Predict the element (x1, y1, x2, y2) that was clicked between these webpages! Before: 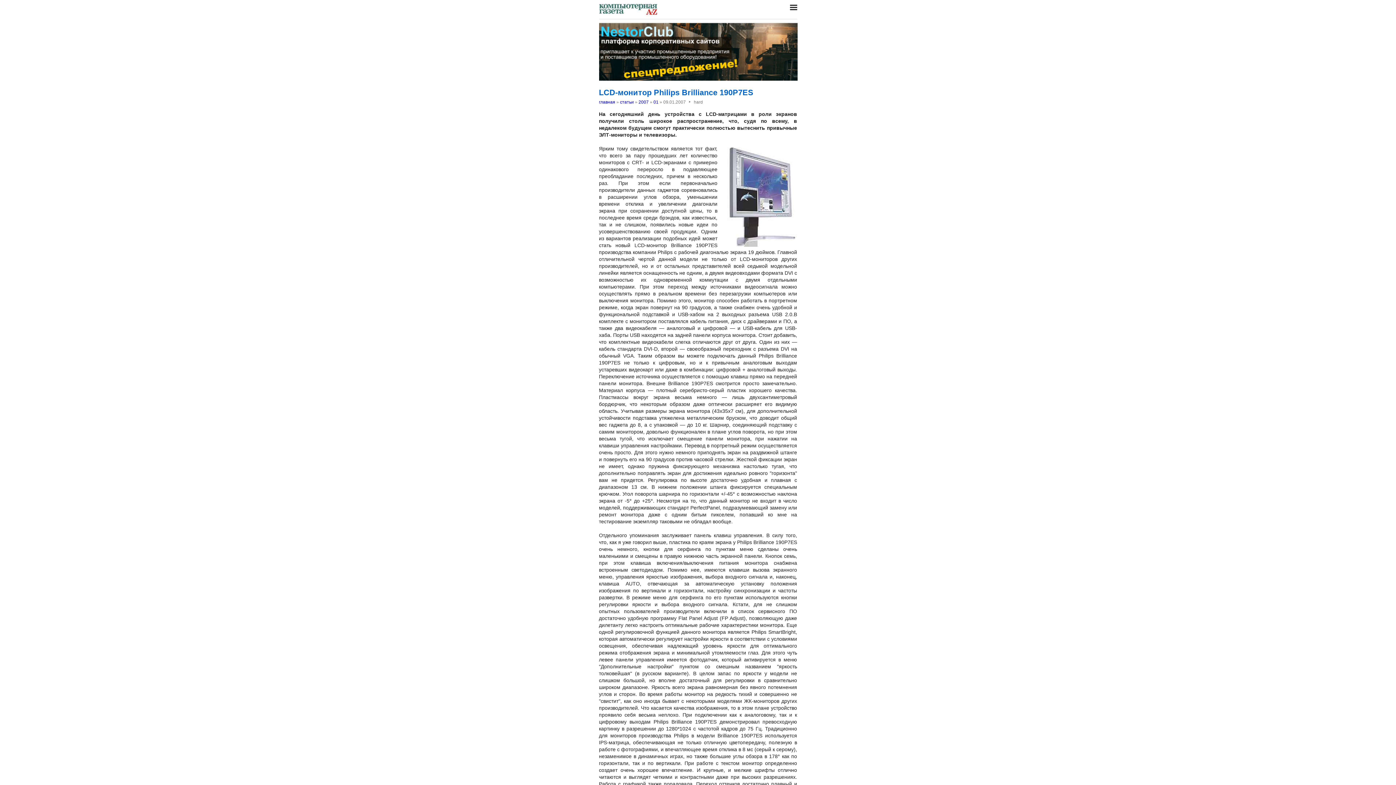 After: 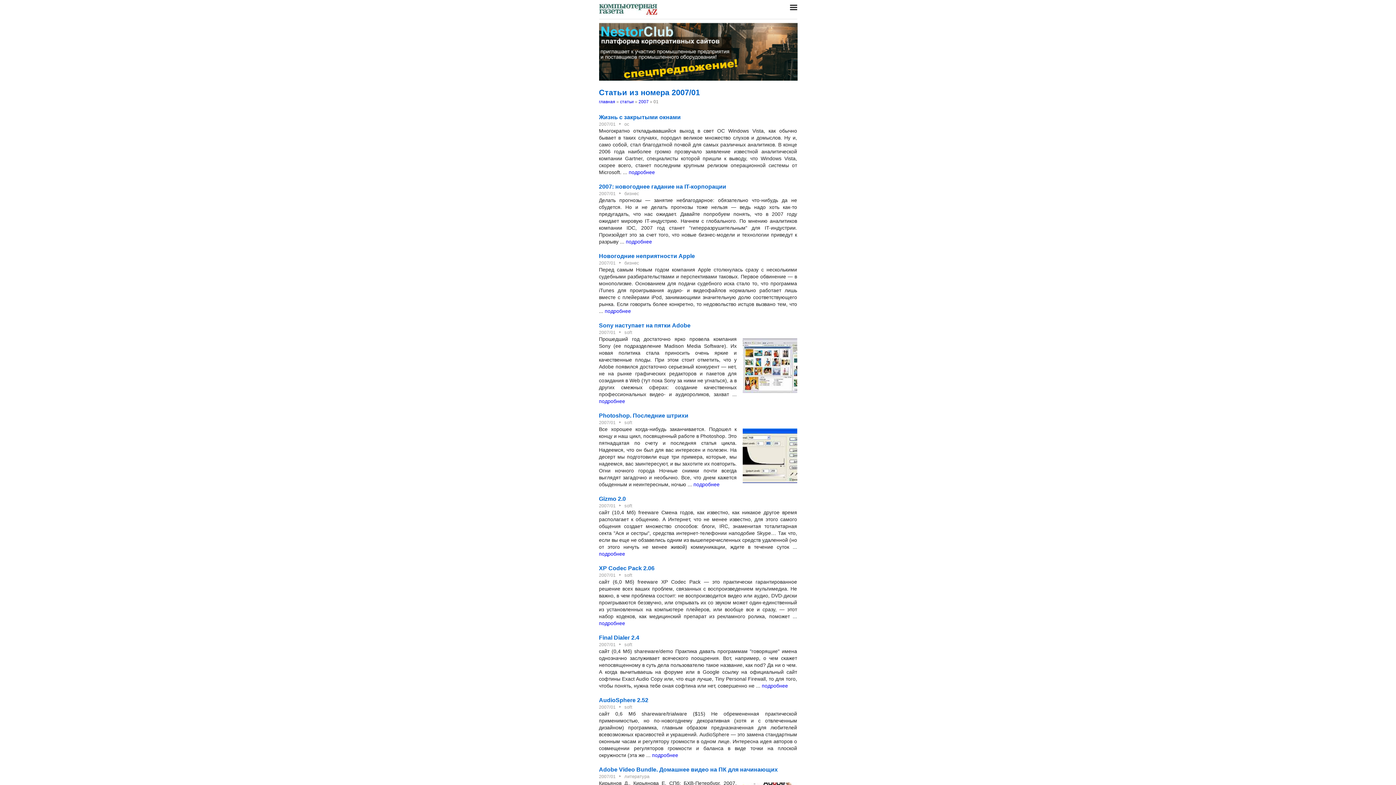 Action: label: 01 bbox: (653, 99, 658, 104)